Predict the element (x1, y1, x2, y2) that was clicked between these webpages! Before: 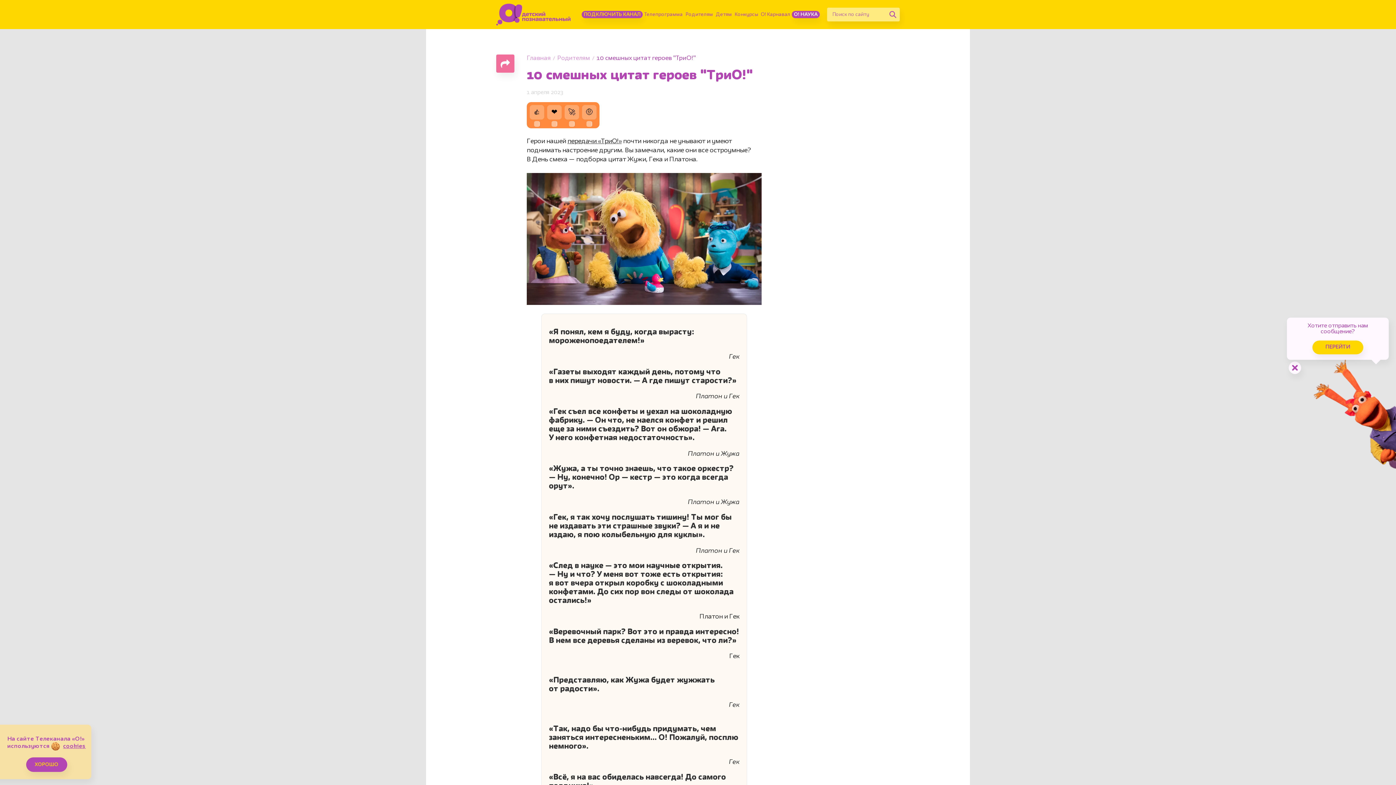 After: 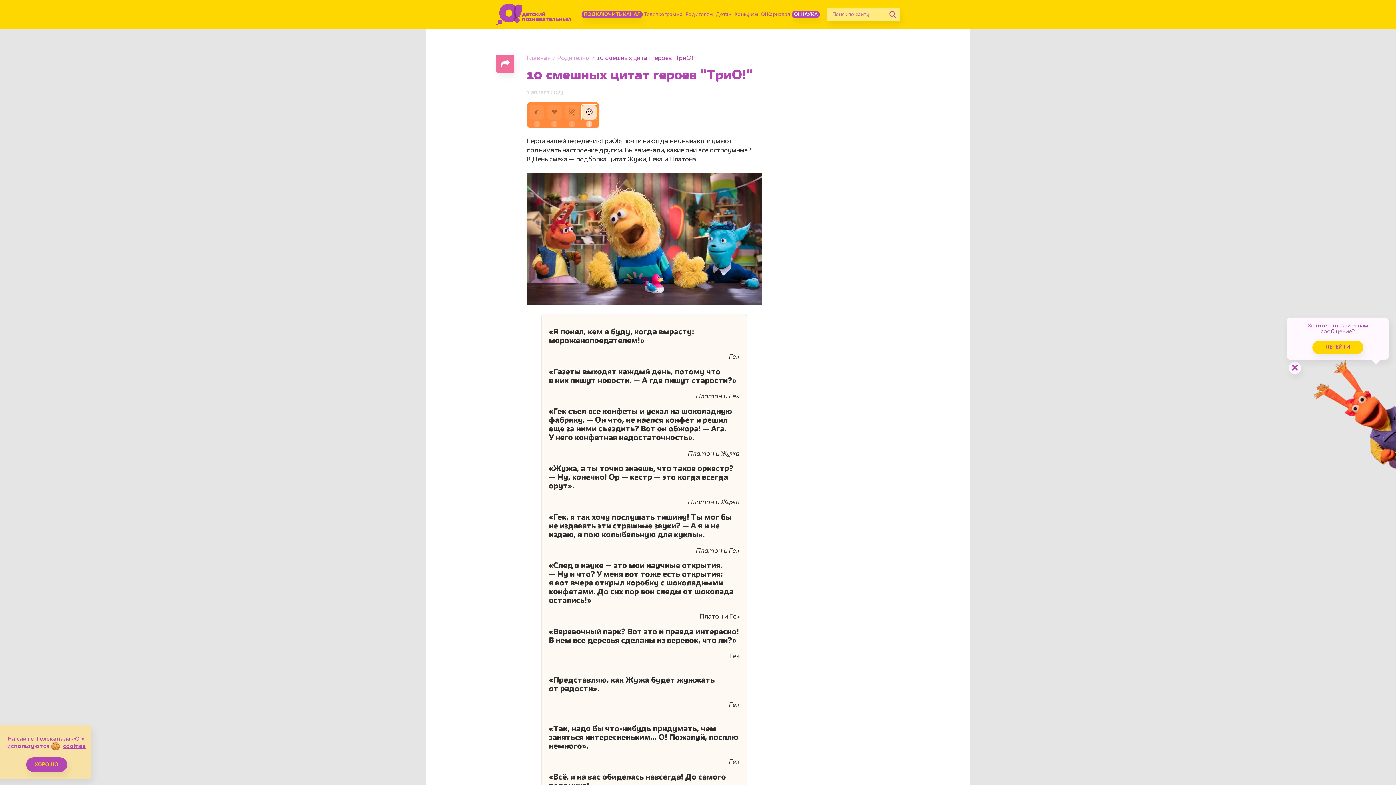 Action: label: 🤨
🤨
🧐
😳
🤨
🤨
😬
😏
🫢
🤭 bbox: (582, 105, 596, 119)